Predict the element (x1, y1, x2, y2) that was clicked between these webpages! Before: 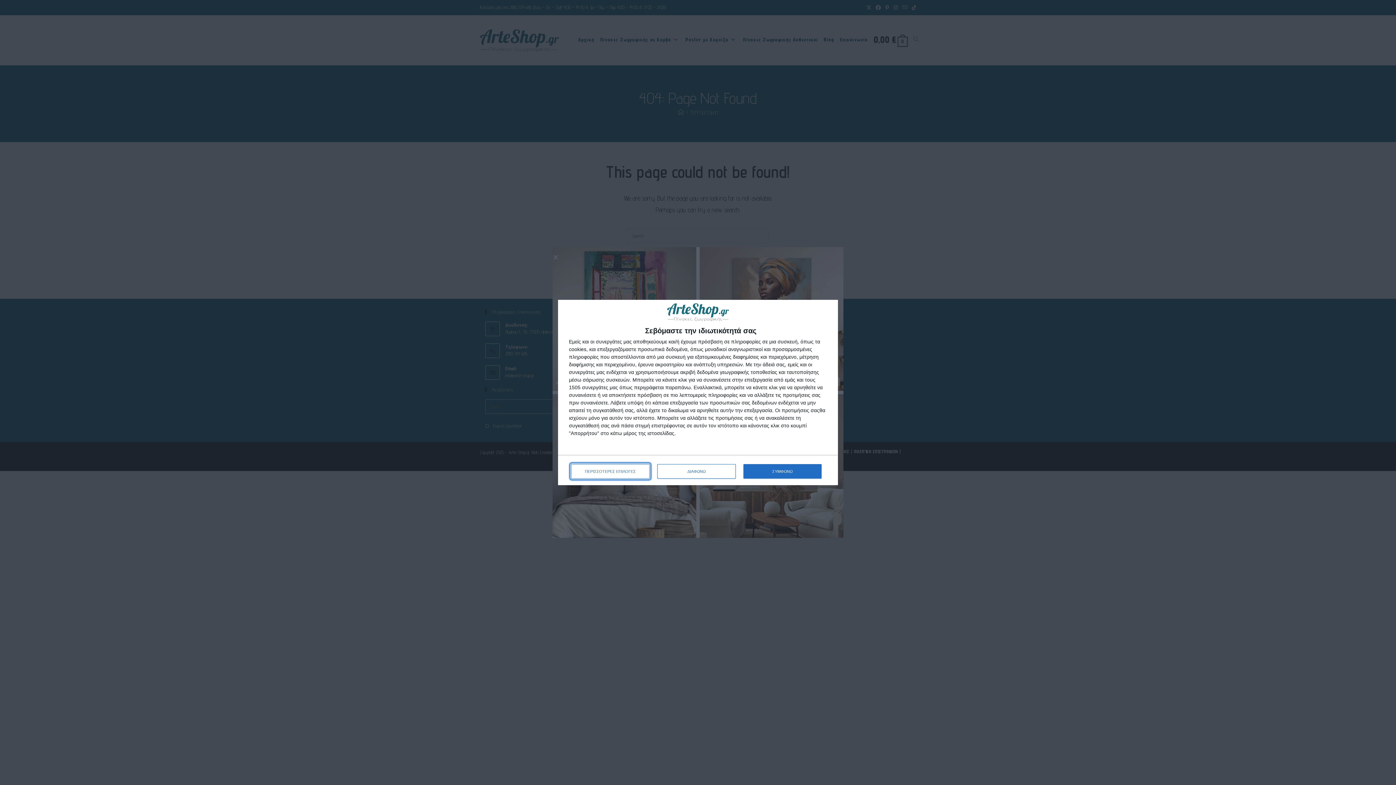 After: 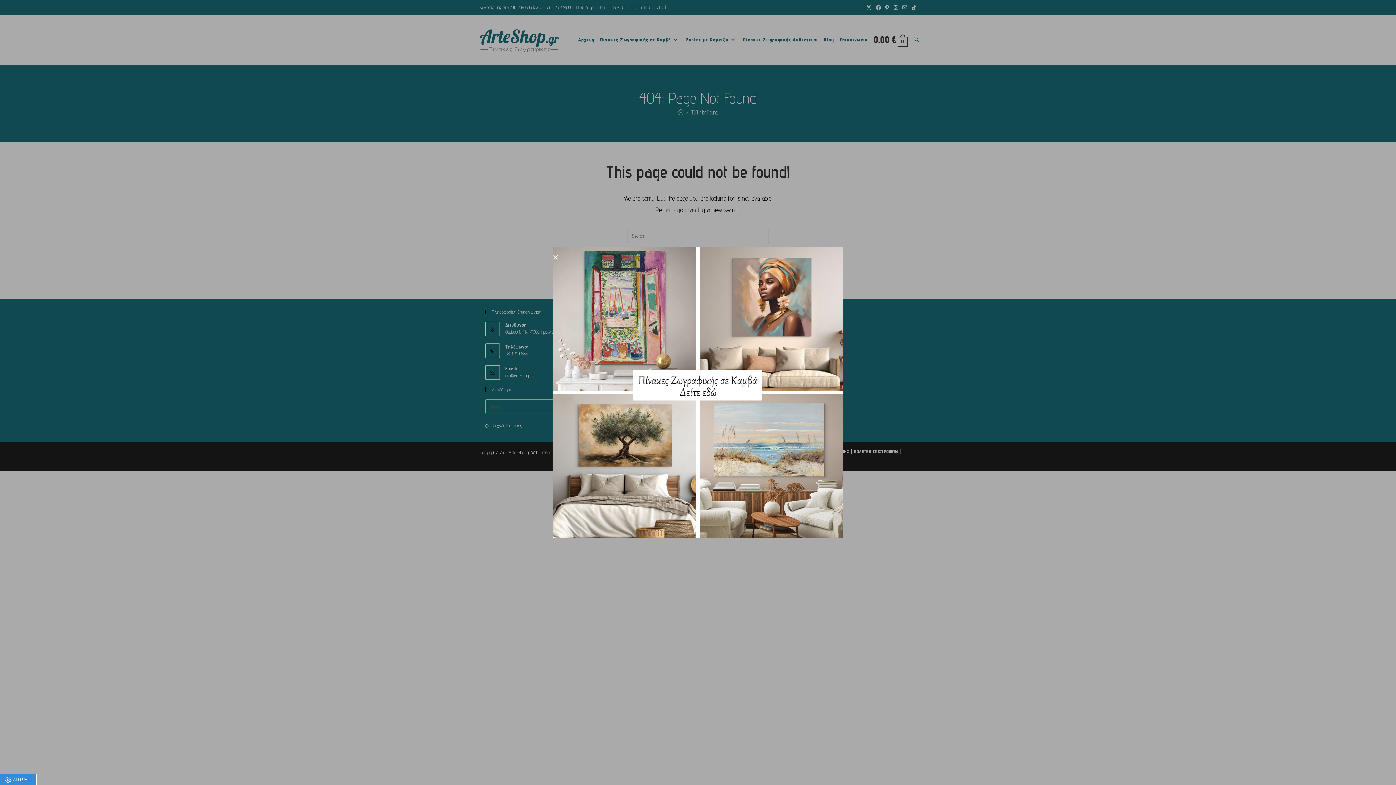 Action: label: ΣΥΜΦΩΝΩ bbox: (743, 464, 821, 478)